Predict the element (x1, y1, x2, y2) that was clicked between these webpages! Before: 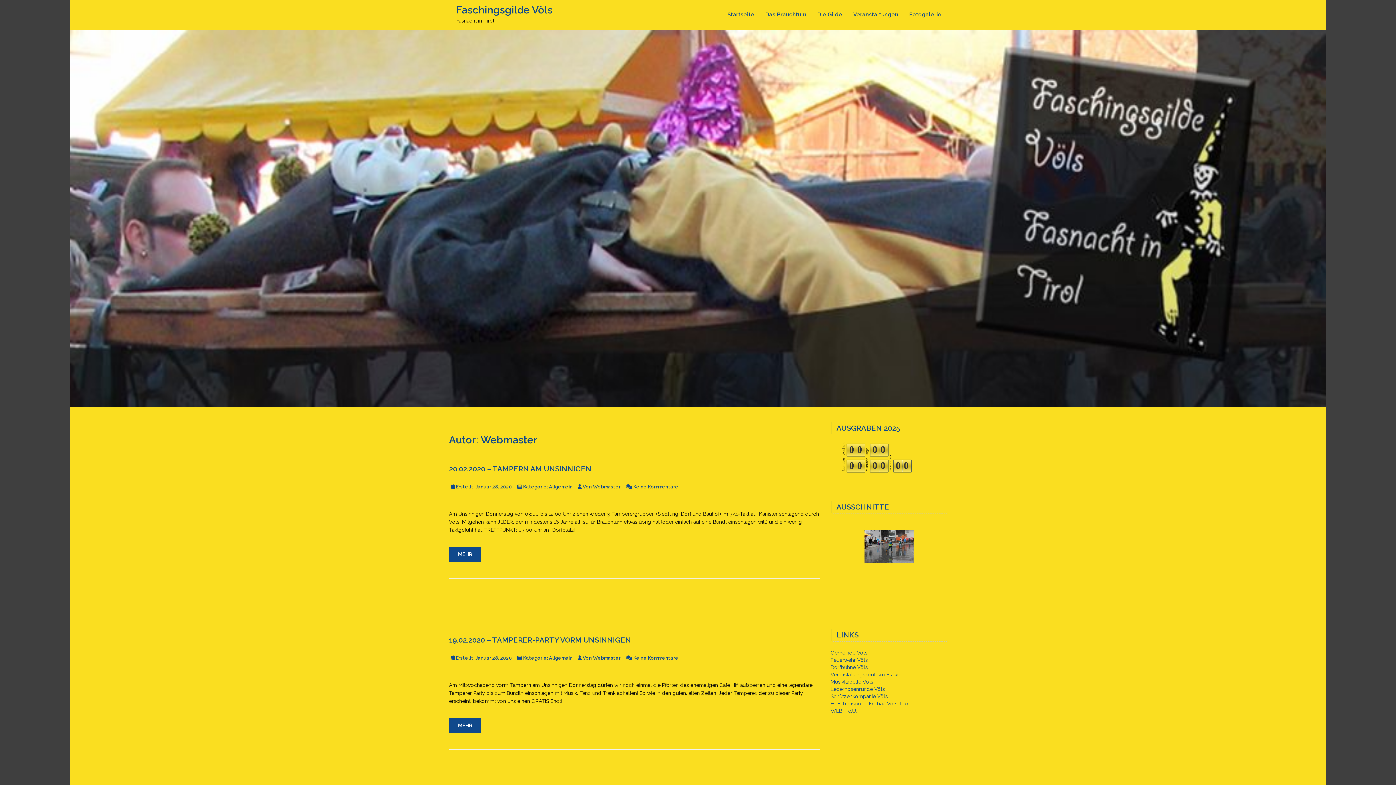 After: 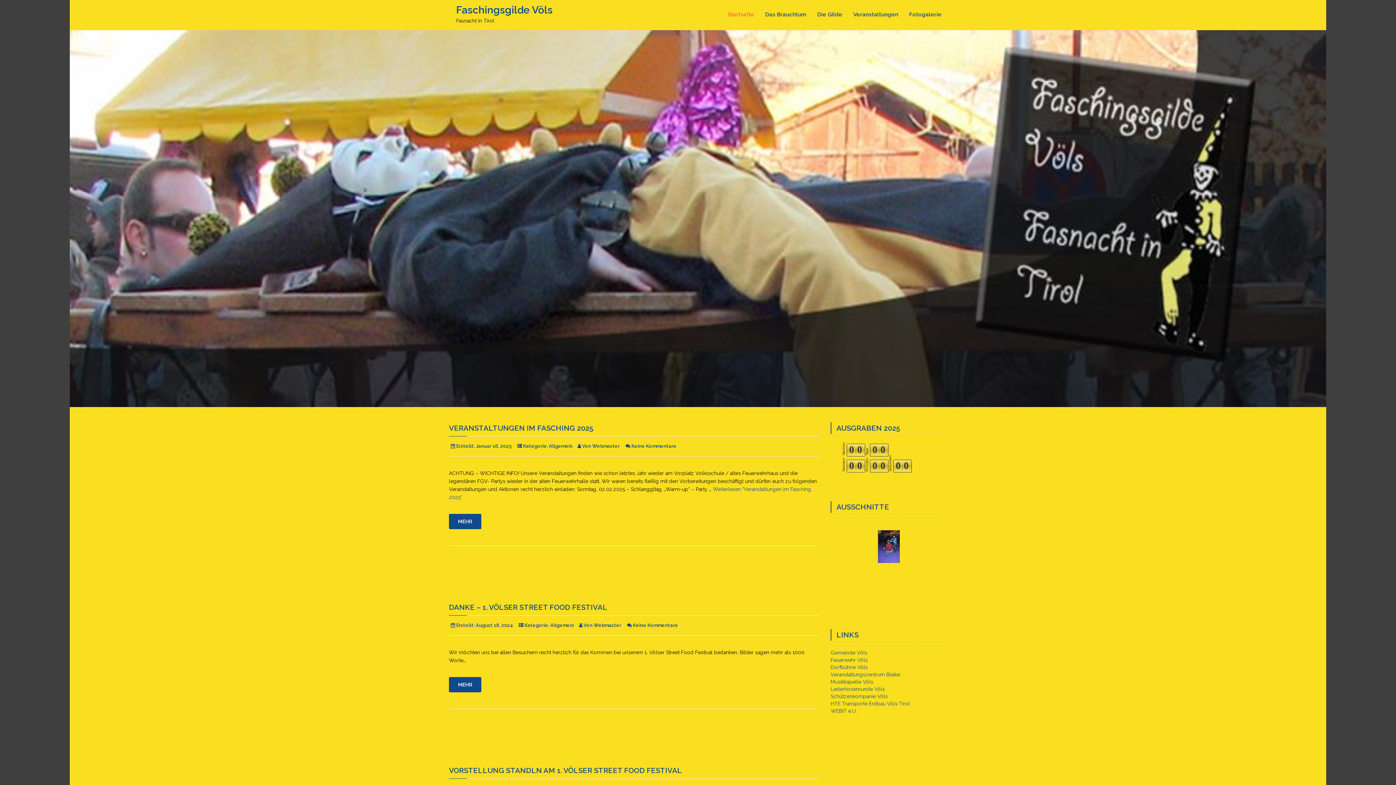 Action: bbox: (722, 5, 760, 18) label: Startseite